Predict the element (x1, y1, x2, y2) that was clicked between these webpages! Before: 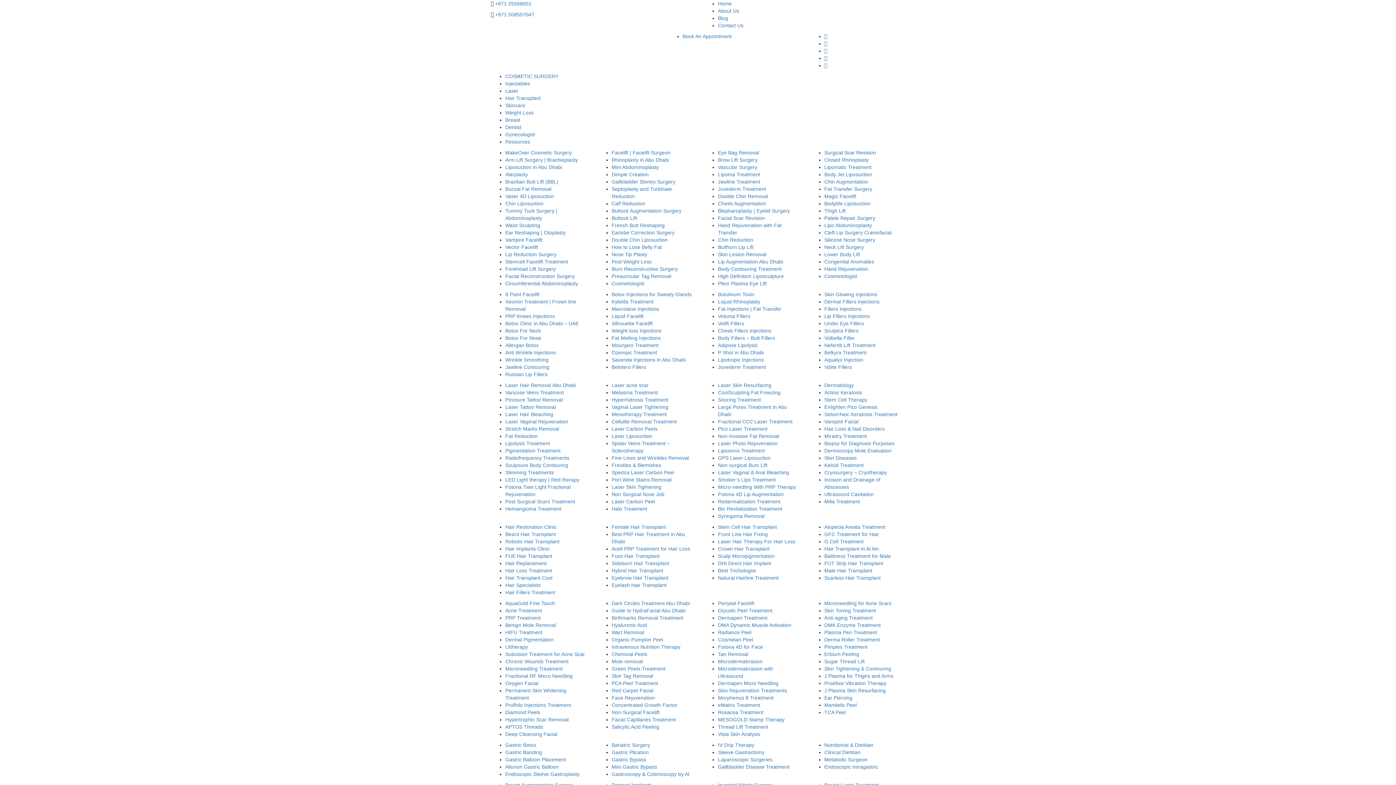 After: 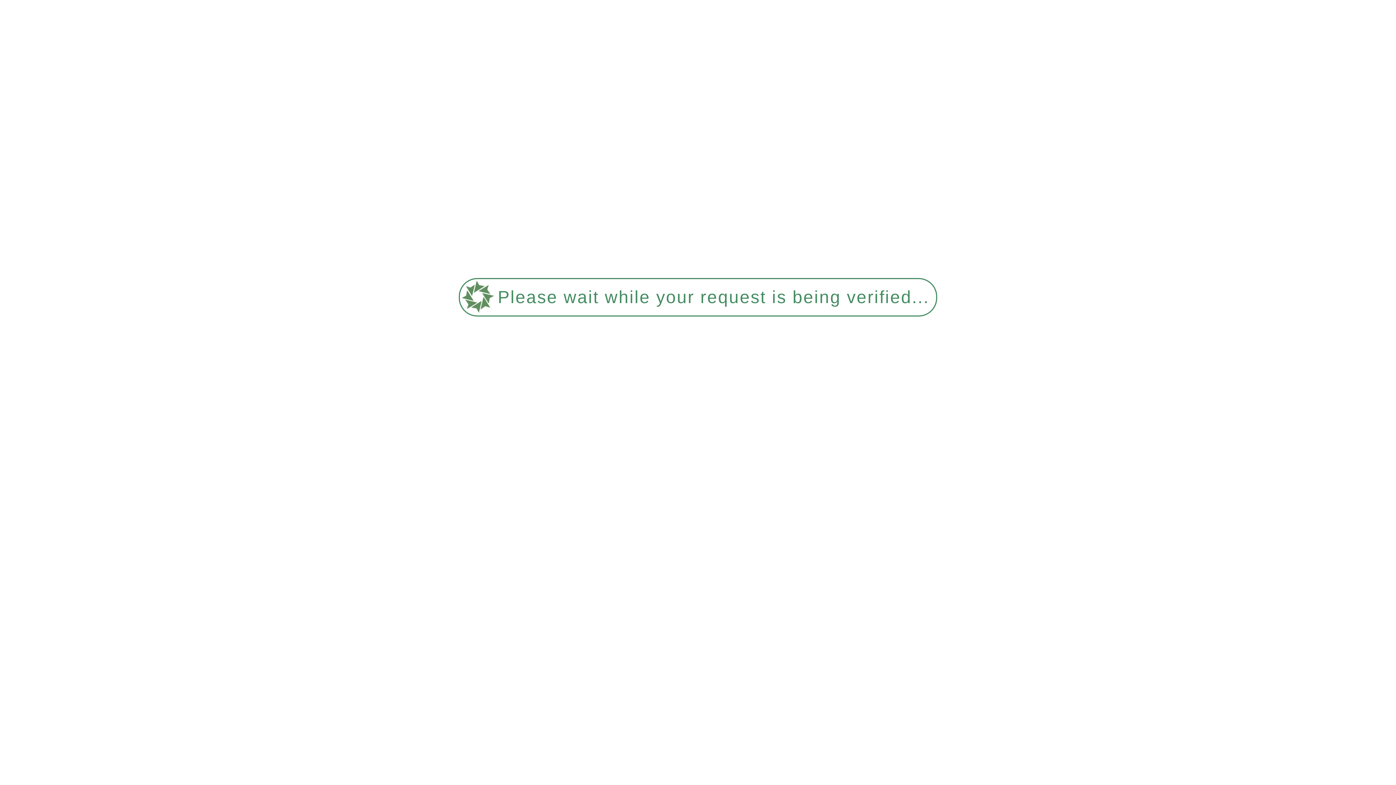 Action: bbox: (505, 117, 520, 122) label: Breast